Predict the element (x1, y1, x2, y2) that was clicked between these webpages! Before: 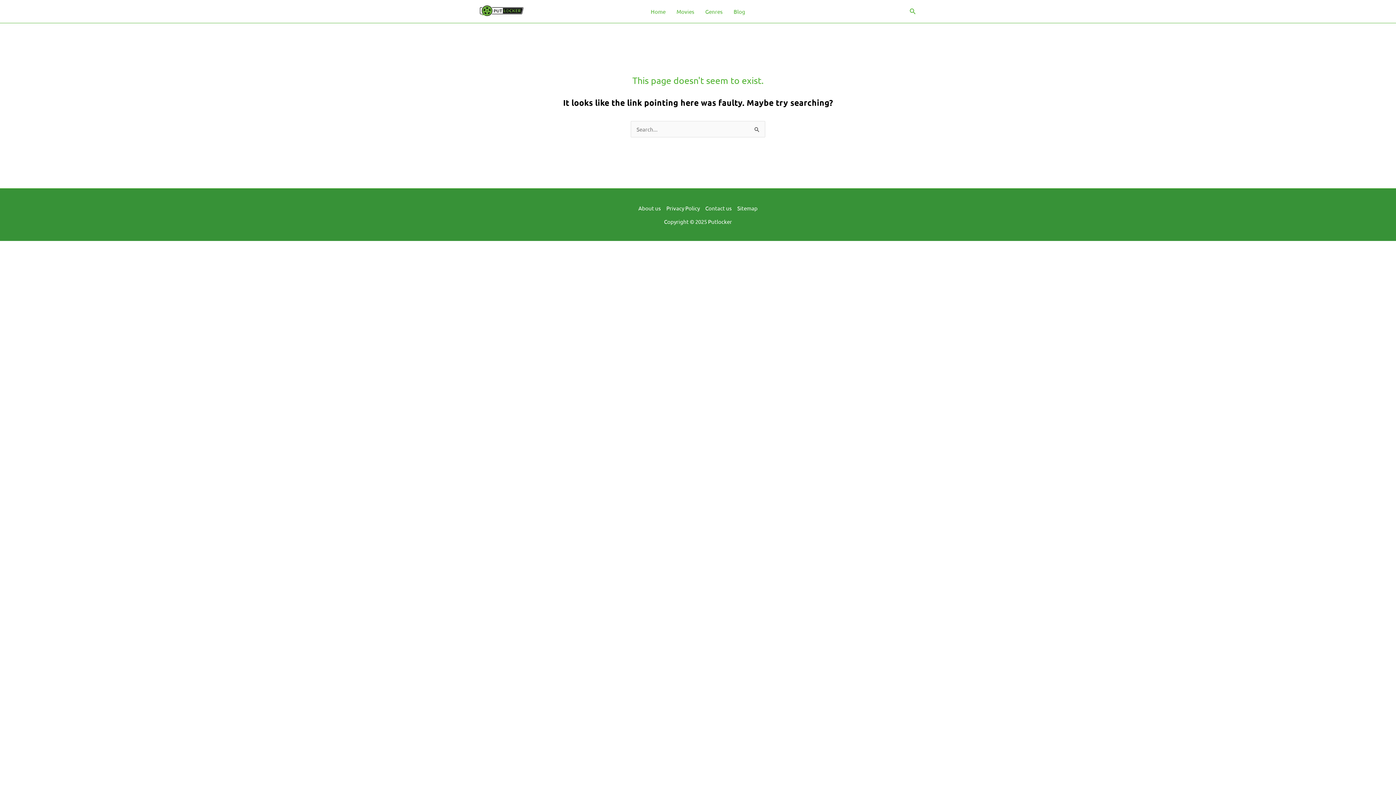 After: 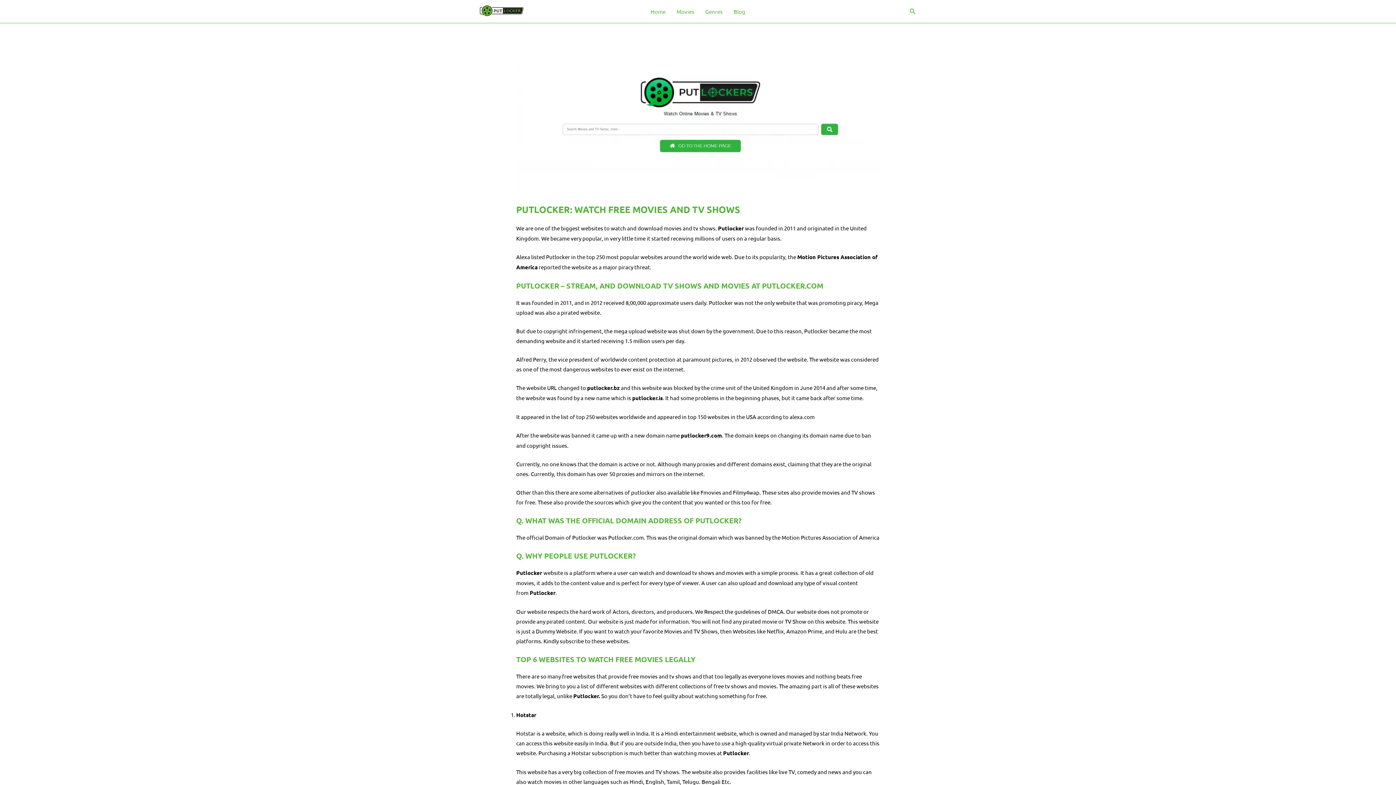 Action: label: Home bbox: (645, 6, 671, 16)